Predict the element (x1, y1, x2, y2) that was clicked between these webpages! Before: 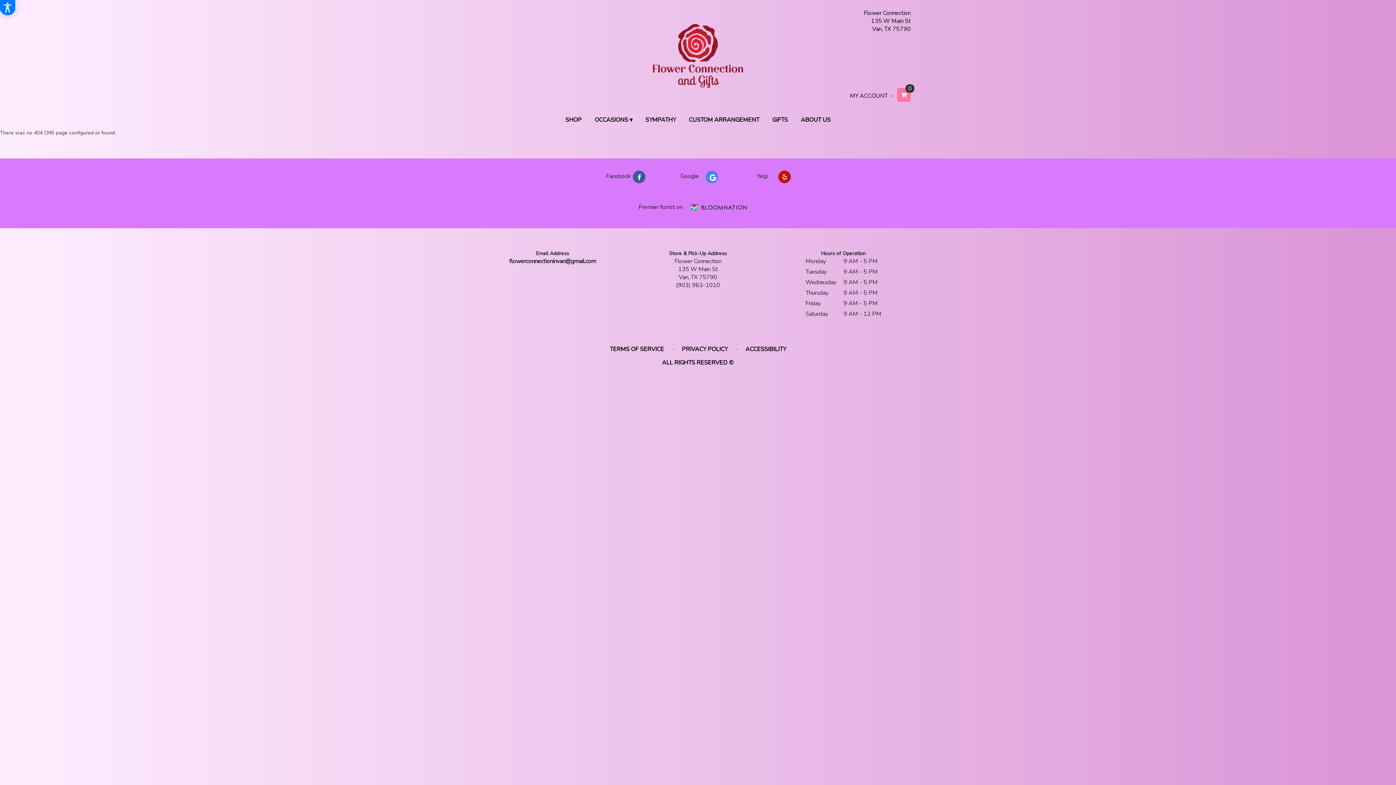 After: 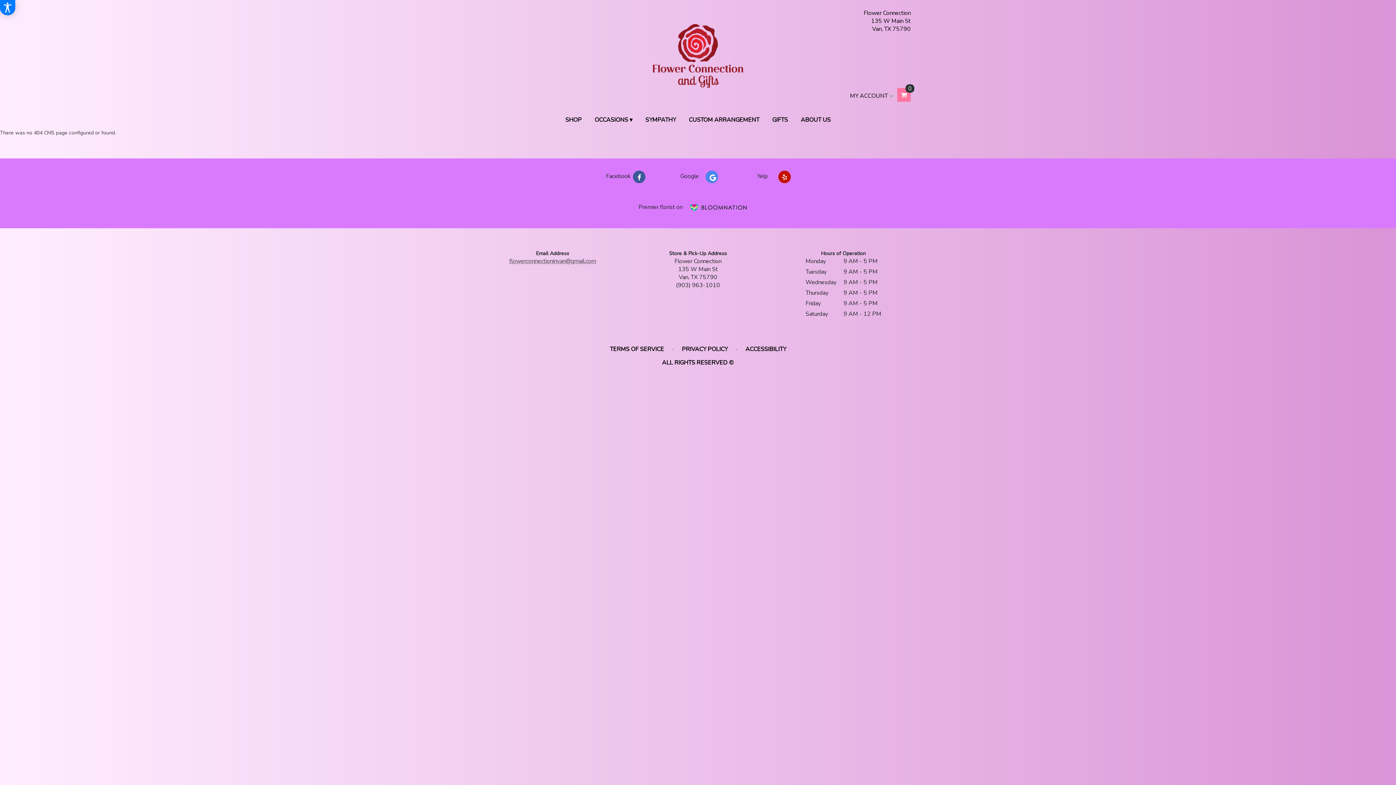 Action: bbox: (509, 257, 596, 265) label: flowerconnectioninvan@gmail.com